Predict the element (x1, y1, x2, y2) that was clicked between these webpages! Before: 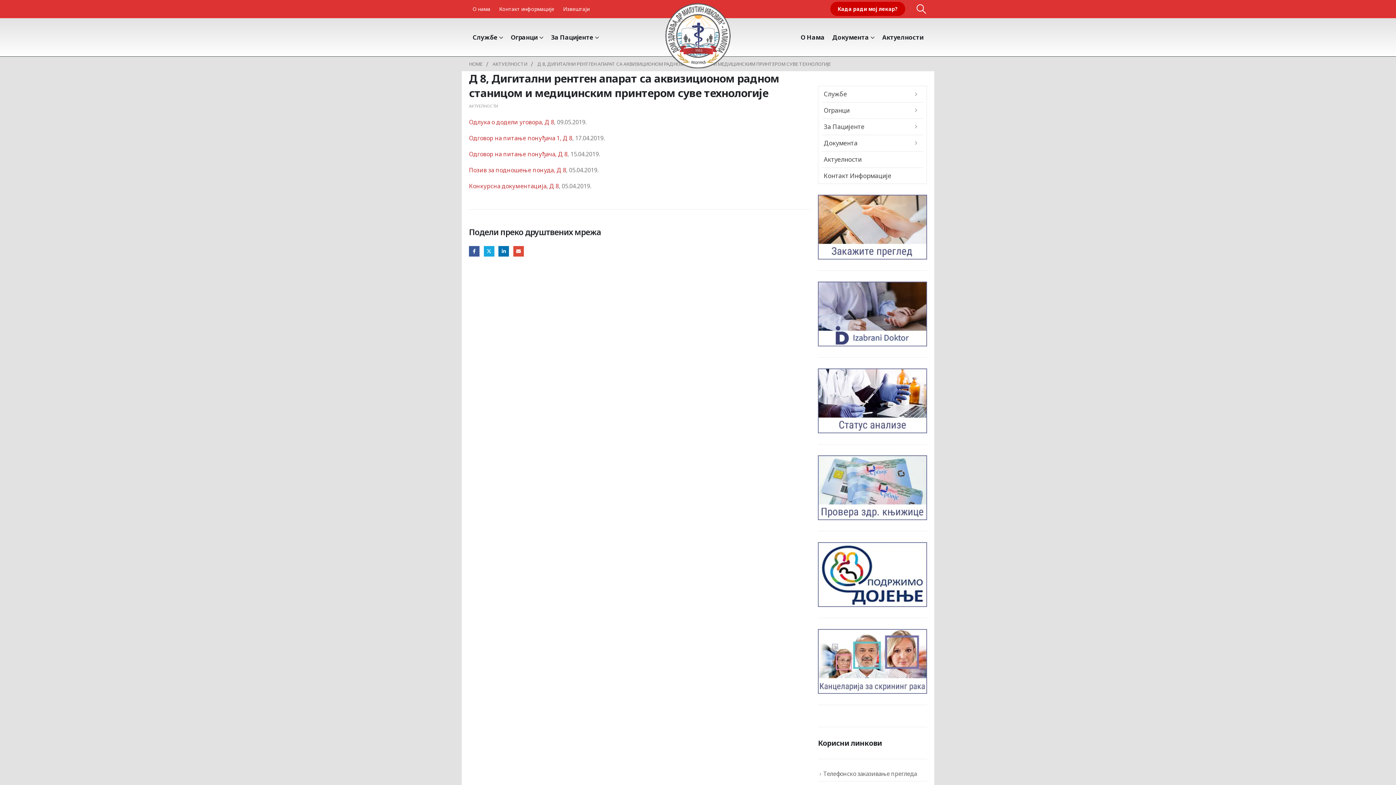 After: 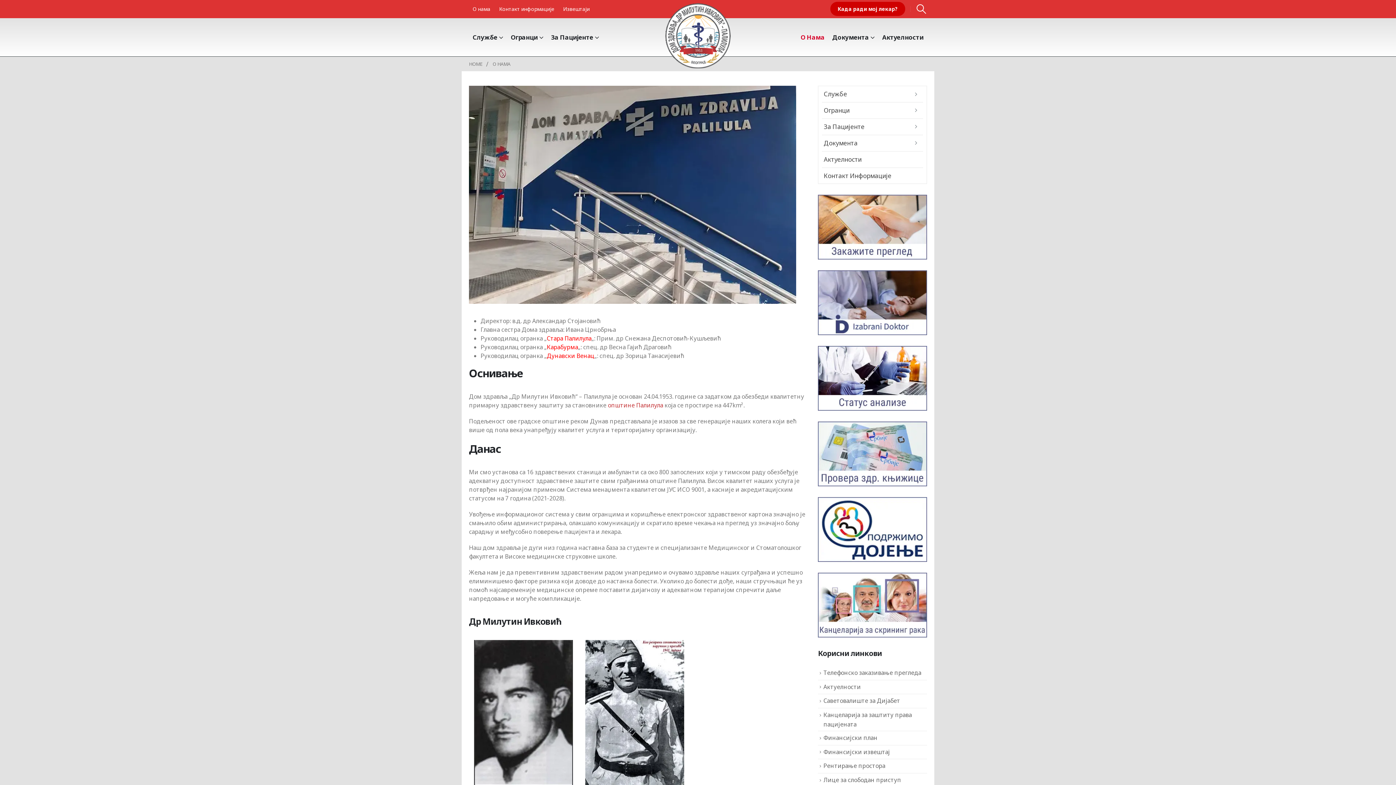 Action: bbox: (472, 5, 490, 12) label: О нама